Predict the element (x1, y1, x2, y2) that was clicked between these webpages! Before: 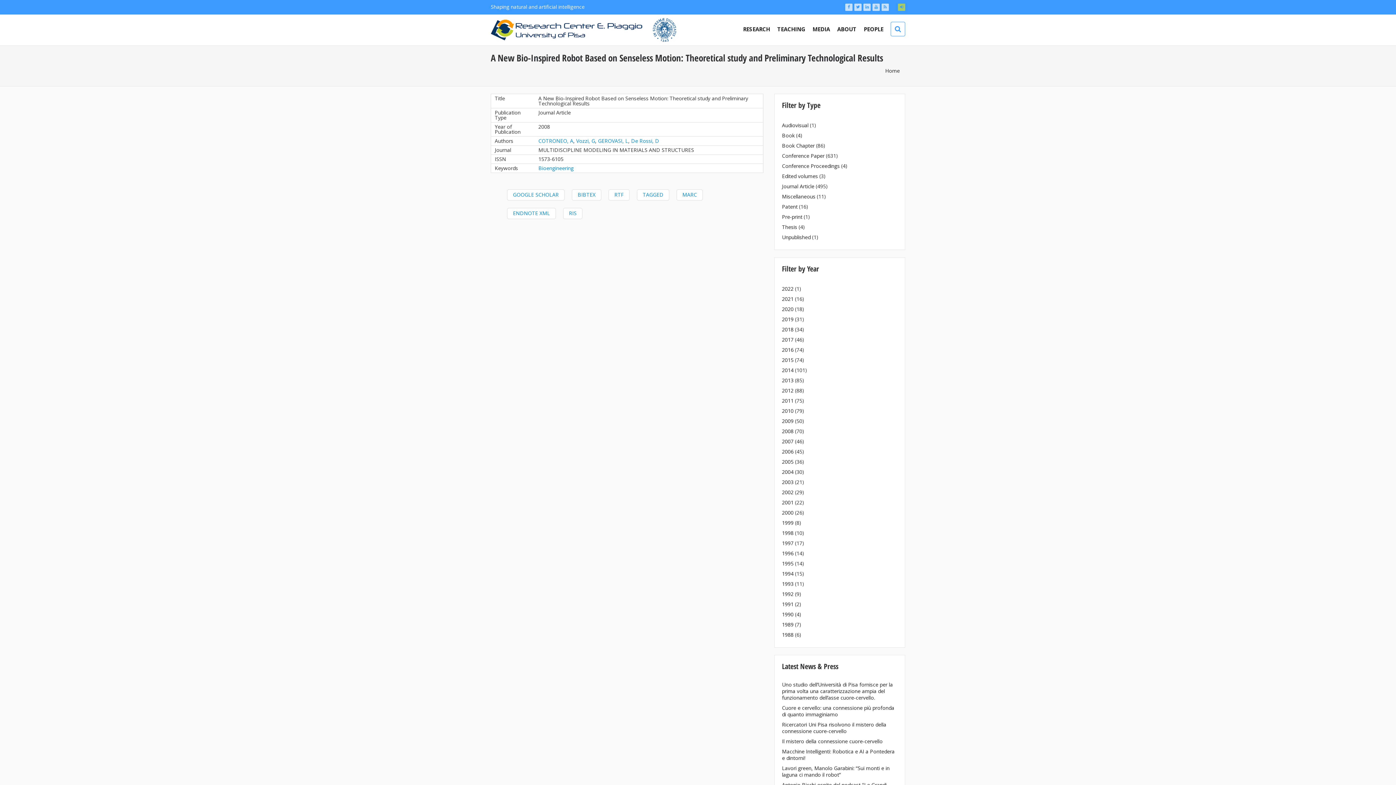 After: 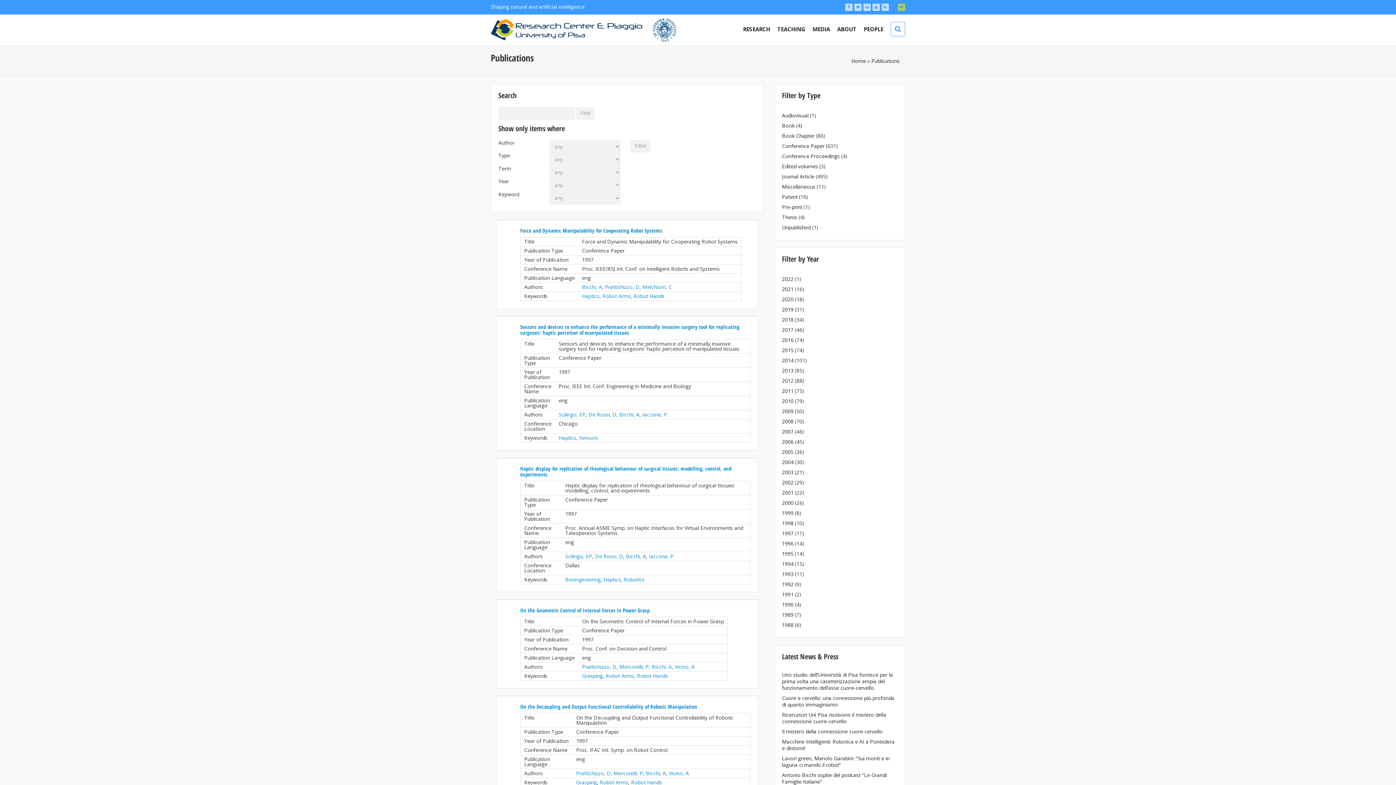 Action: bbox: (782, 540, 793, 546) label: 1997